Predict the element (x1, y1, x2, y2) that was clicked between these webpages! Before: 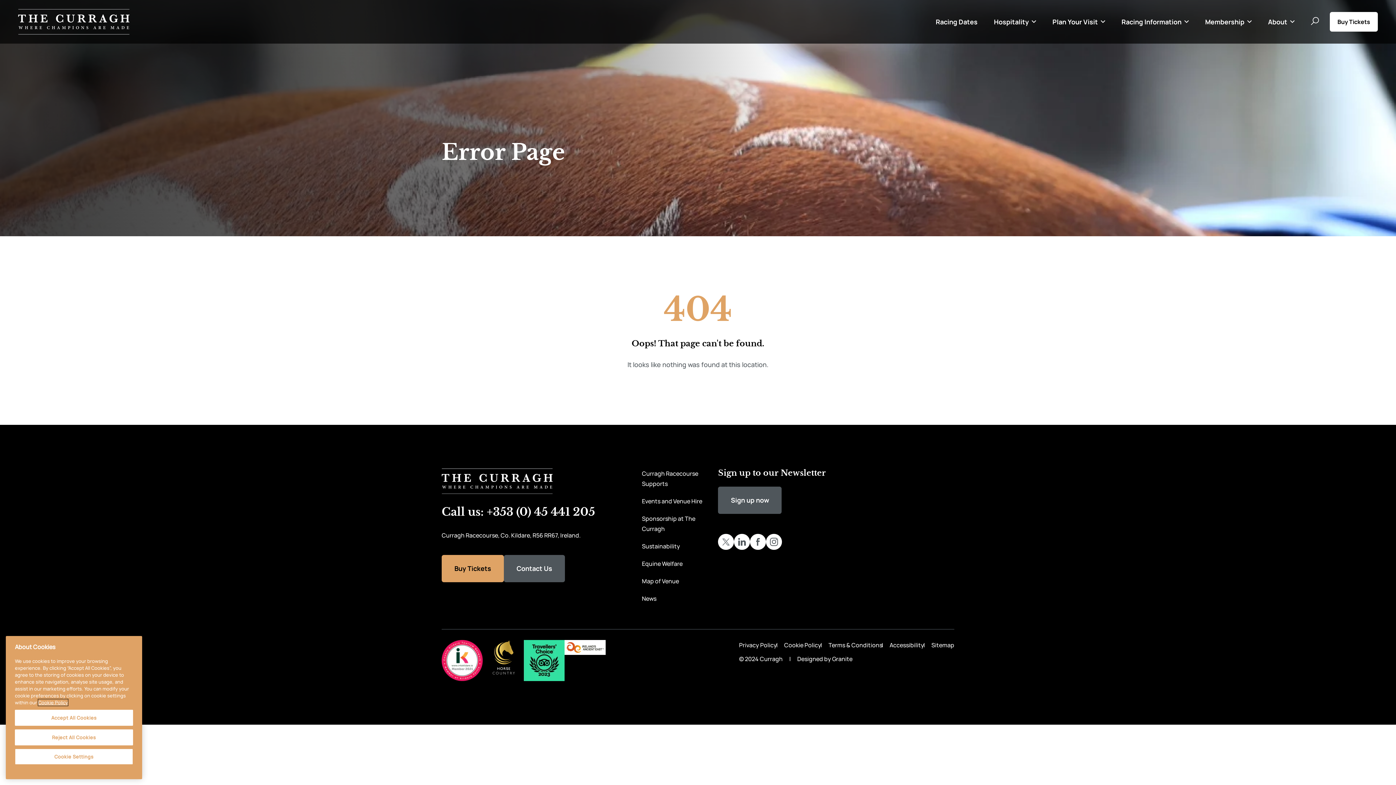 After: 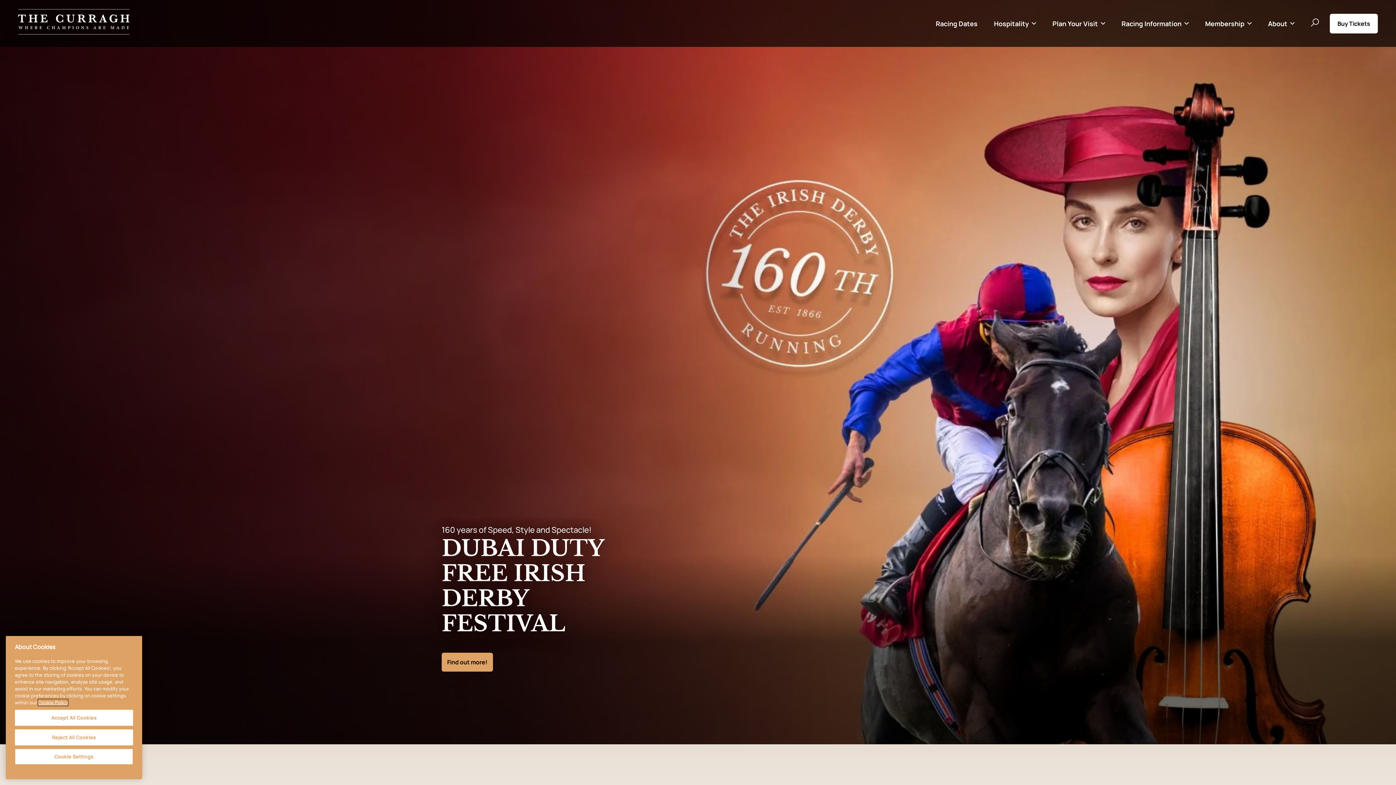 Action: bbox: (441, 468, 553, 494)